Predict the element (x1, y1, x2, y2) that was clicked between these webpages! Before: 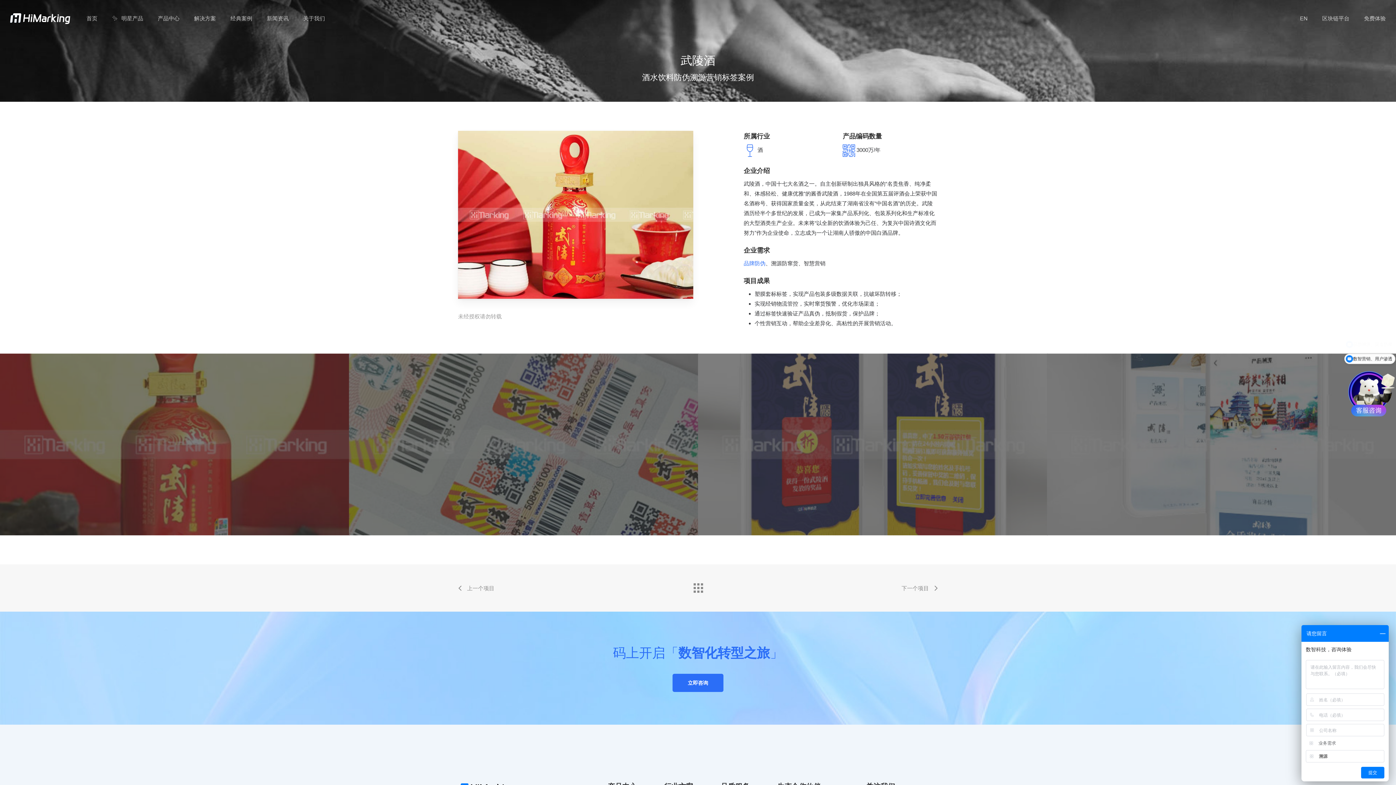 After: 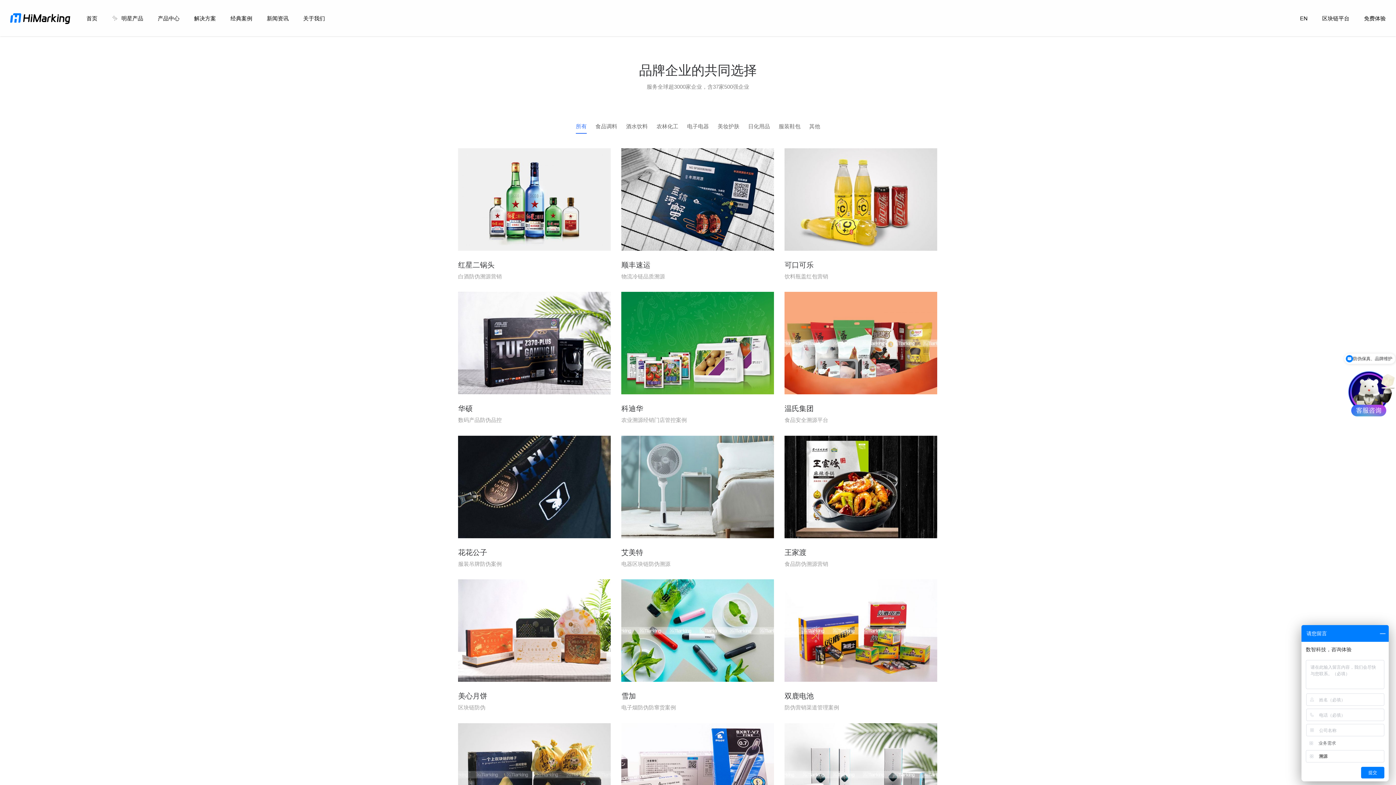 Action: bbox: (690, 579, 705, 593)